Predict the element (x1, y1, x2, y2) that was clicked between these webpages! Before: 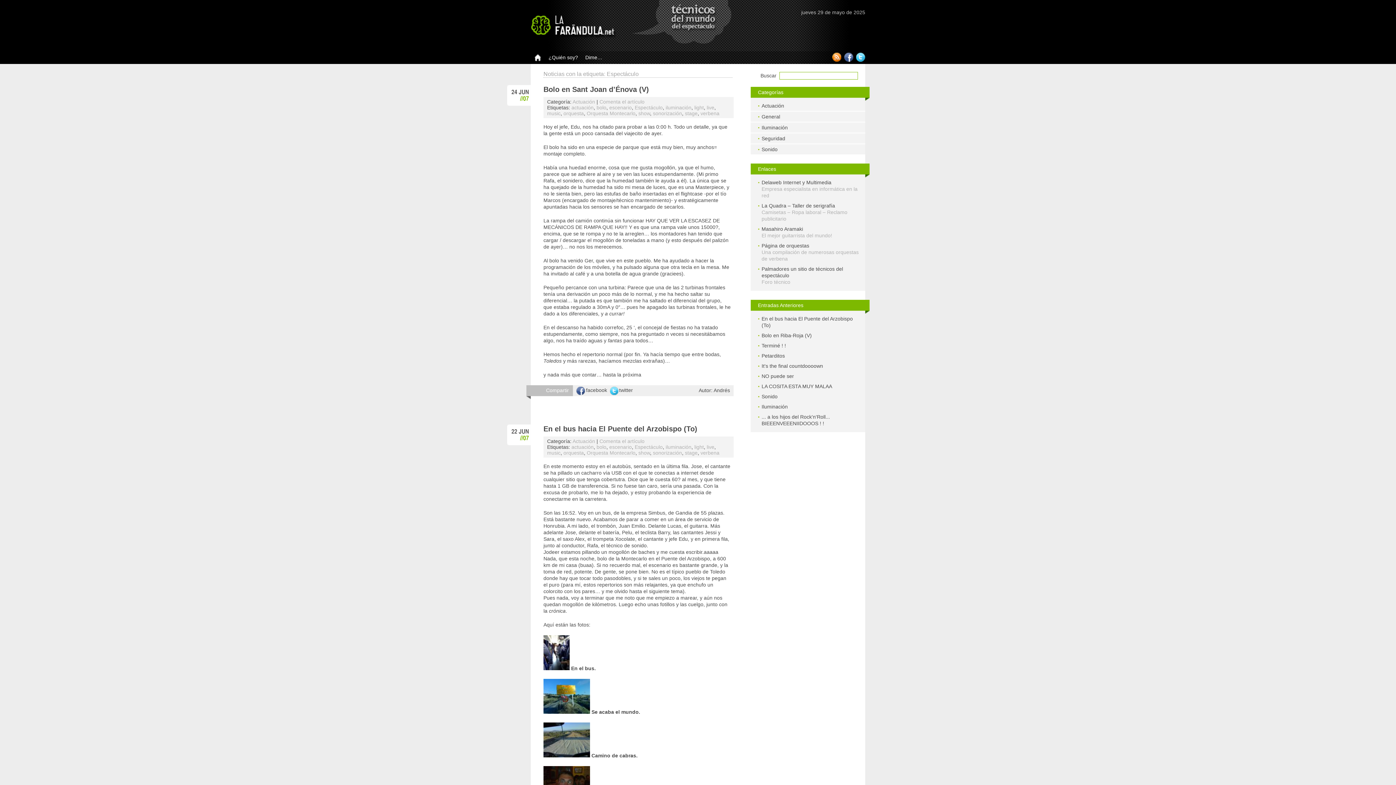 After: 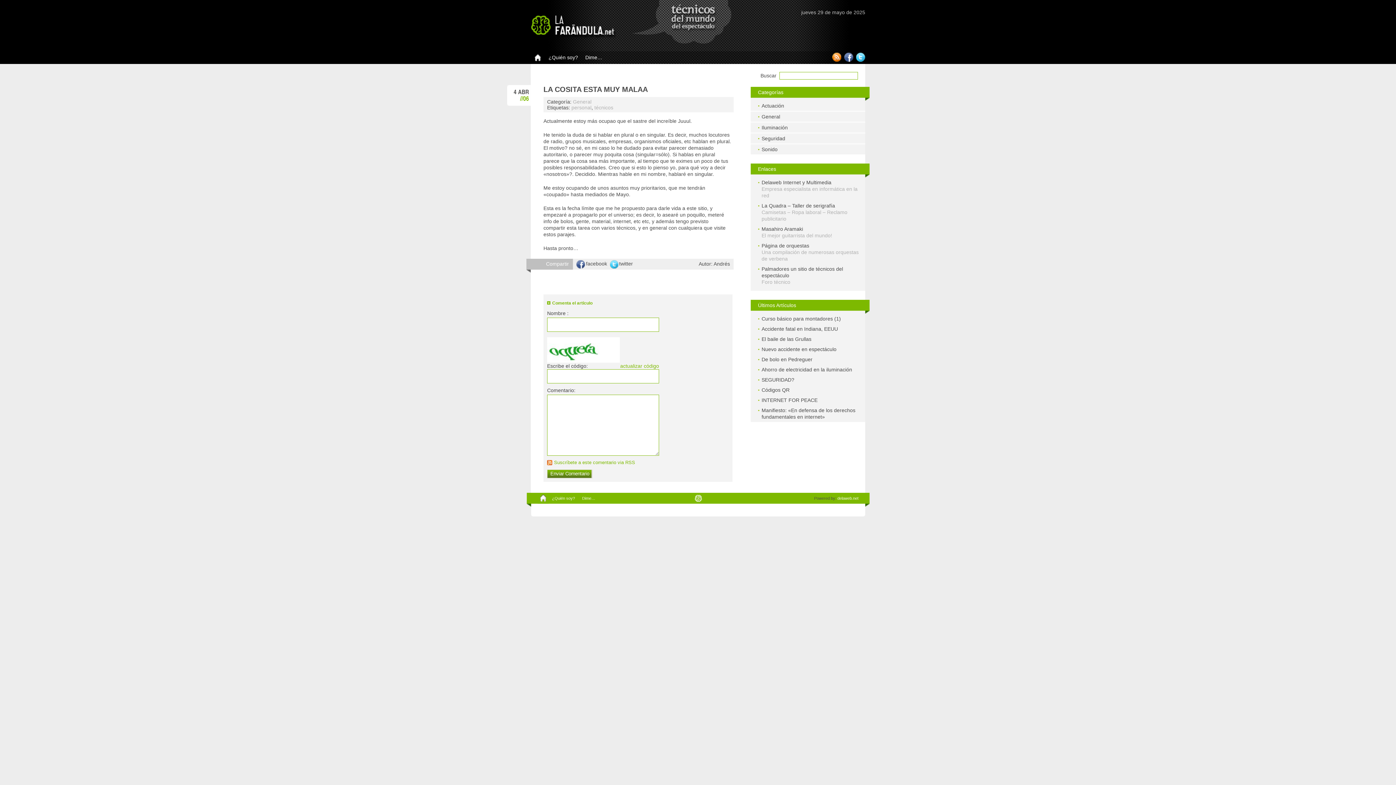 Action: bbox: (761, 383, 832, 389) label: LA COSITA ESTA MUY MALAA